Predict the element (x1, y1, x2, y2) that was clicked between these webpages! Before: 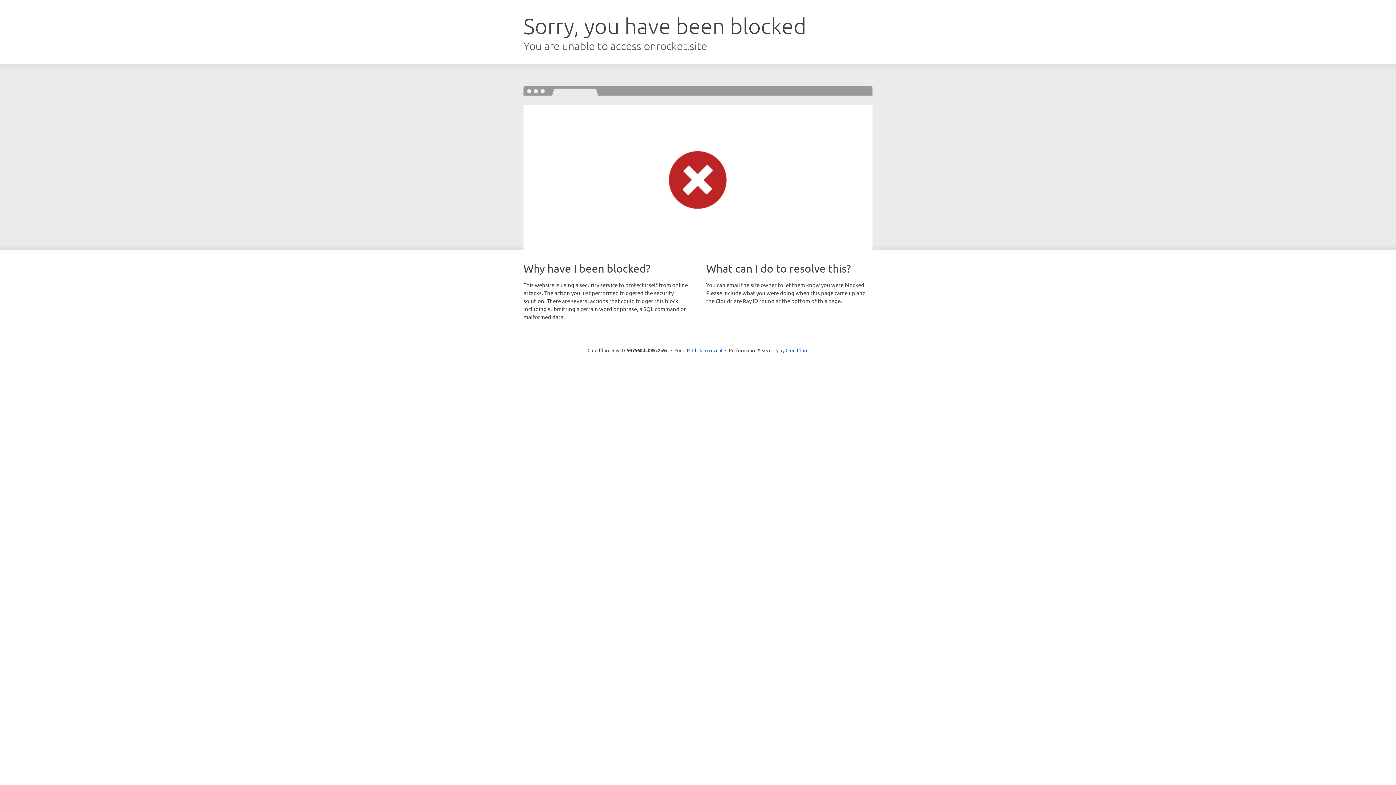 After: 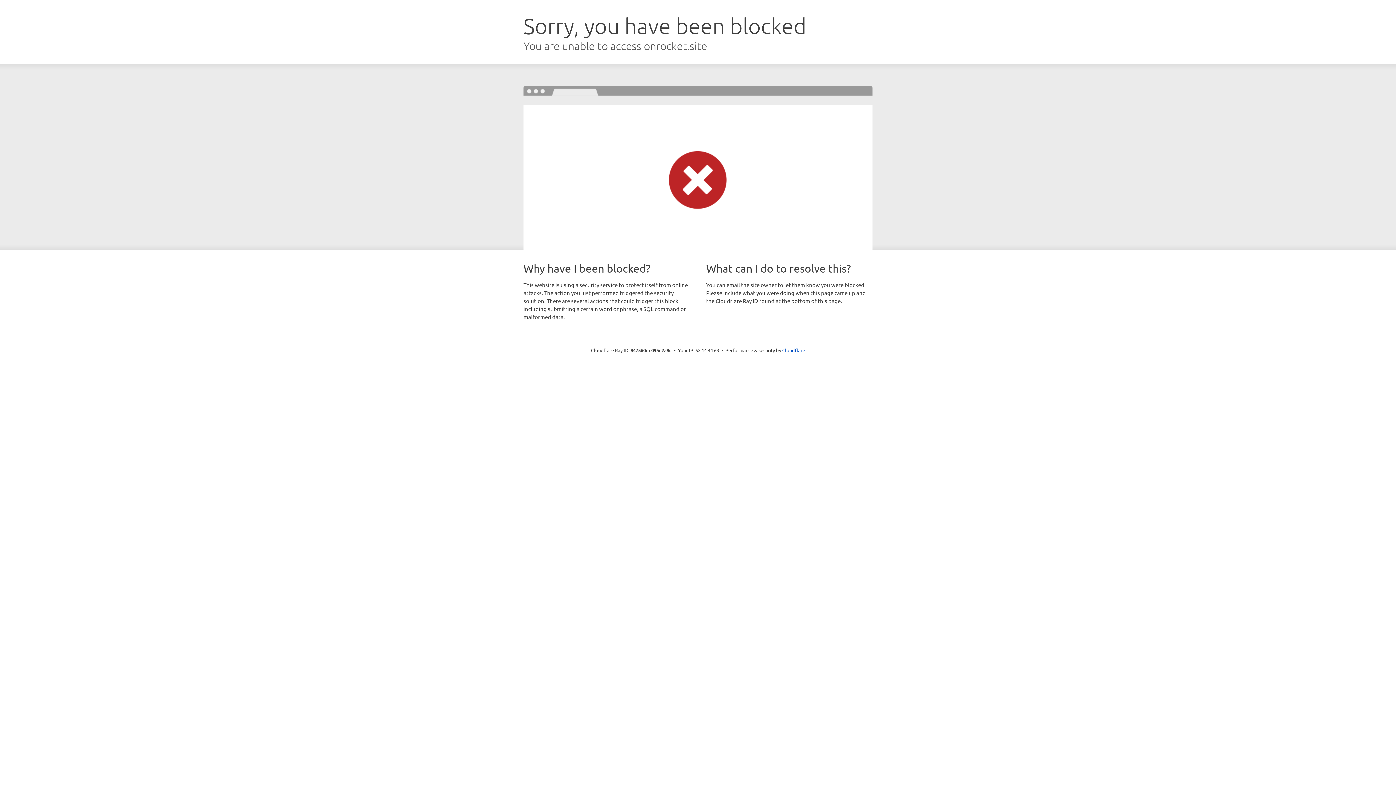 Action: bbox: (692, 346, 722, 353) label: Click to reveal